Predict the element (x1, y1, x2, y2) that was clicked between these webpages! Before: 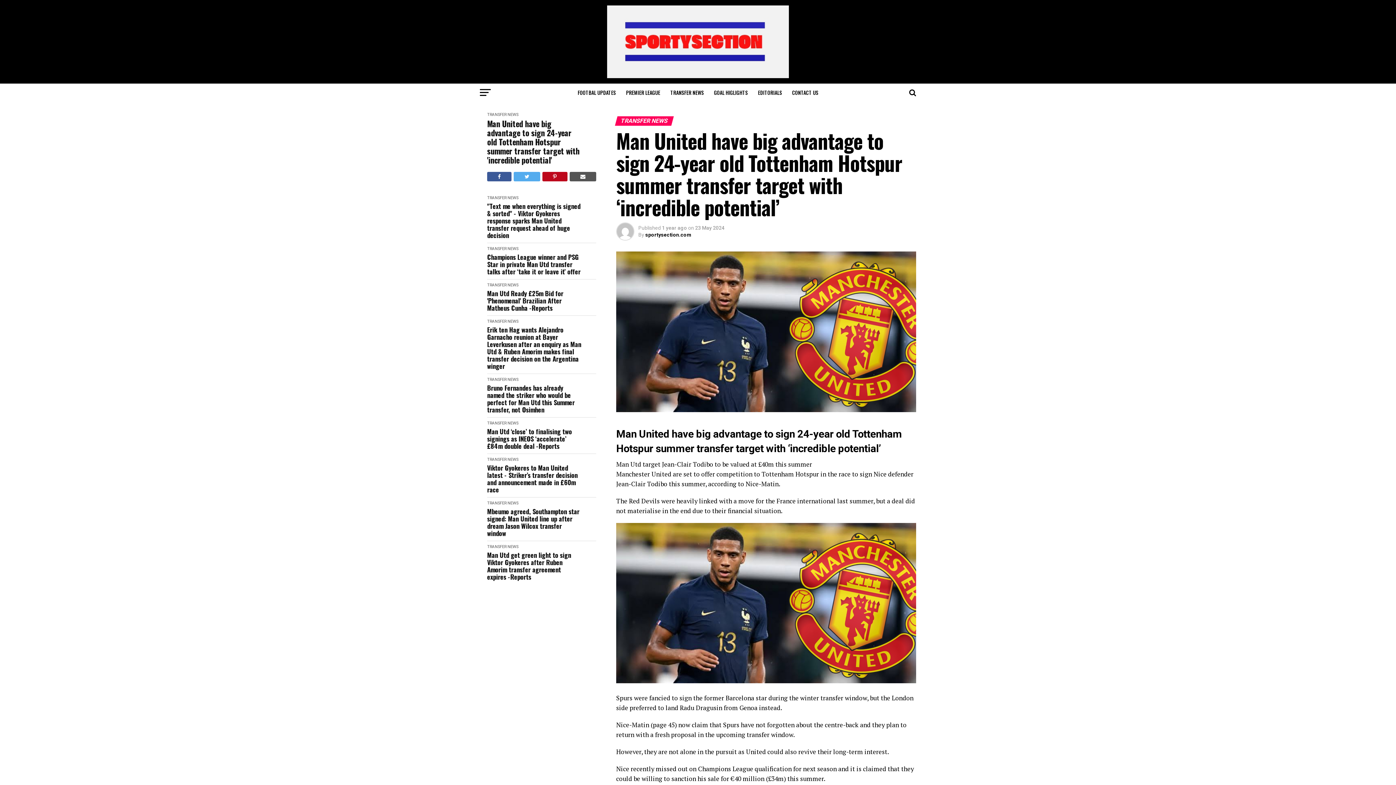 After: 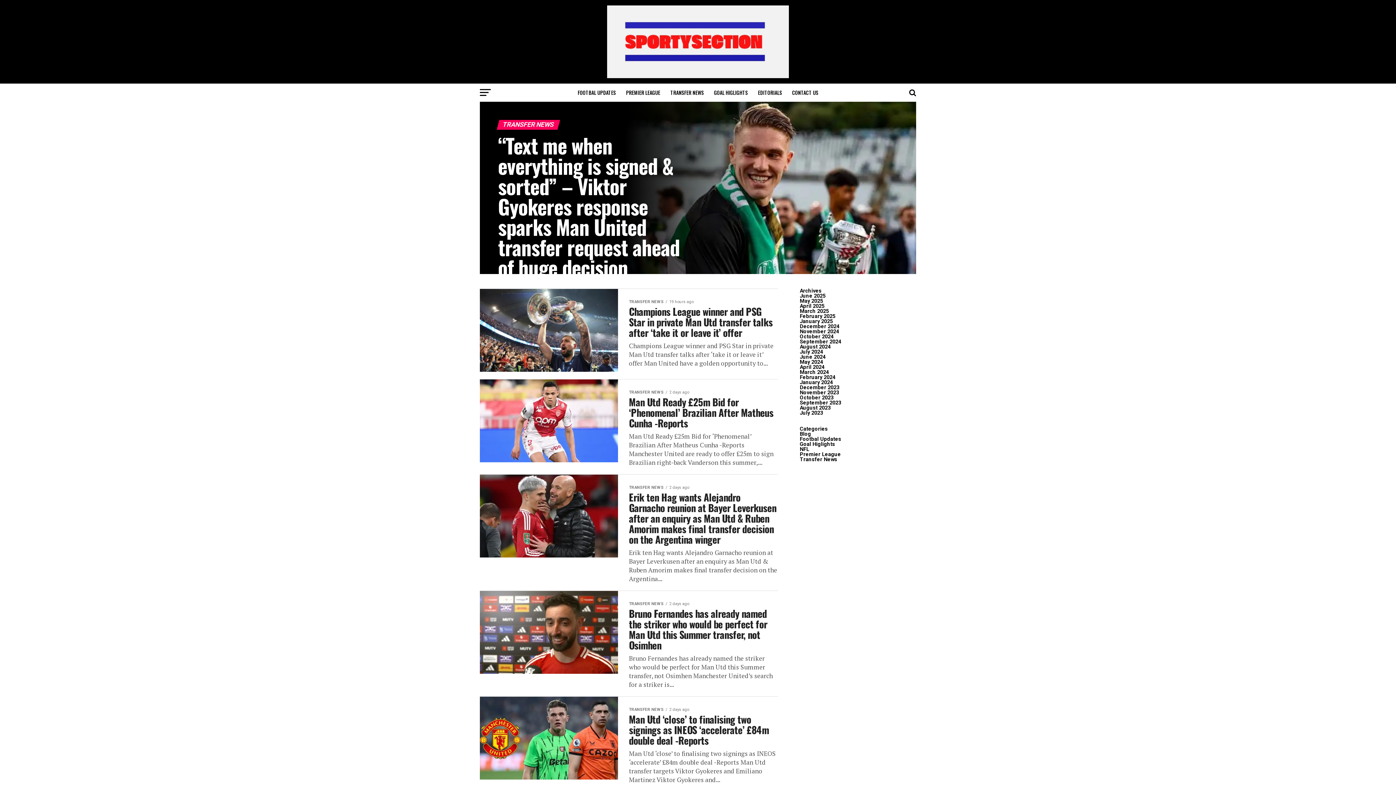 Action: label: TRANSFER NEWS bbox: (487, 319, 518, 324)